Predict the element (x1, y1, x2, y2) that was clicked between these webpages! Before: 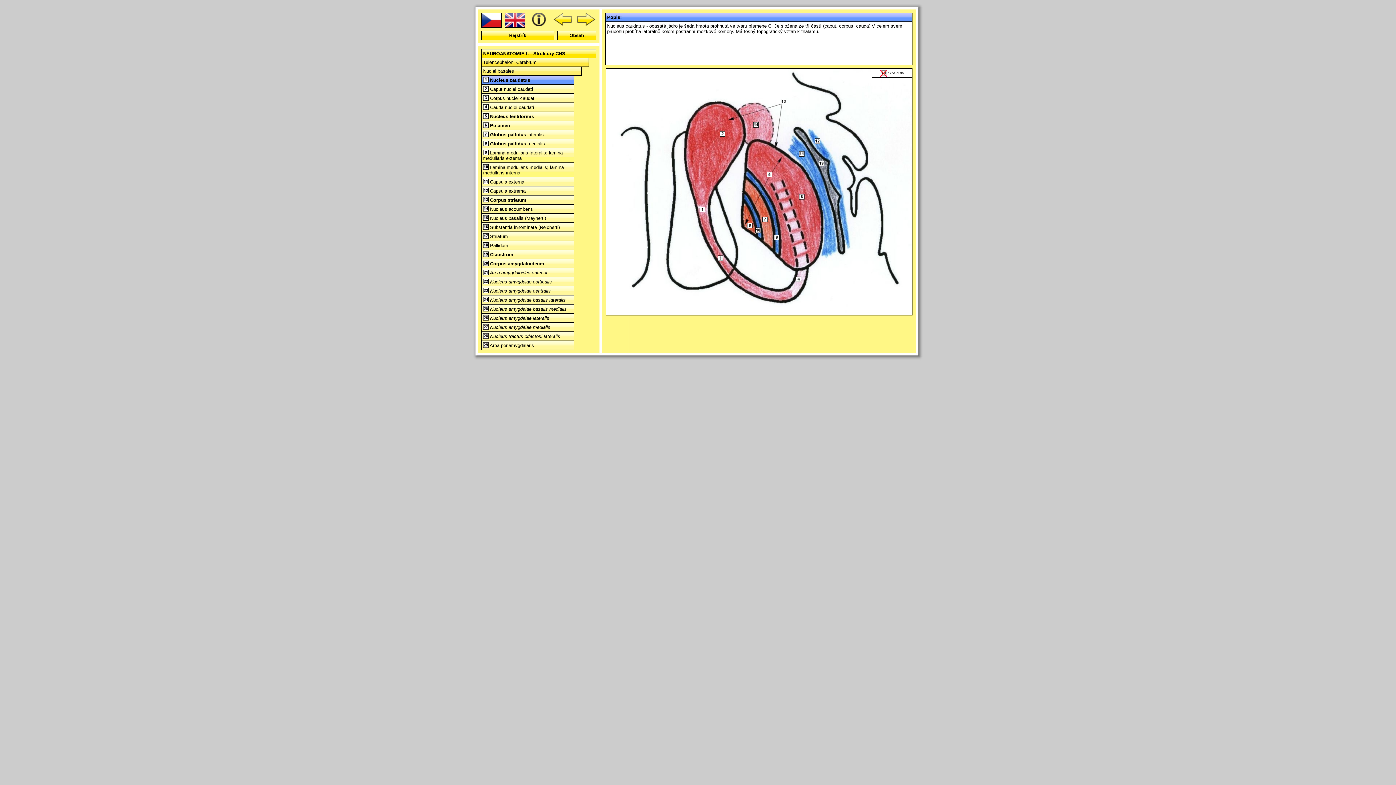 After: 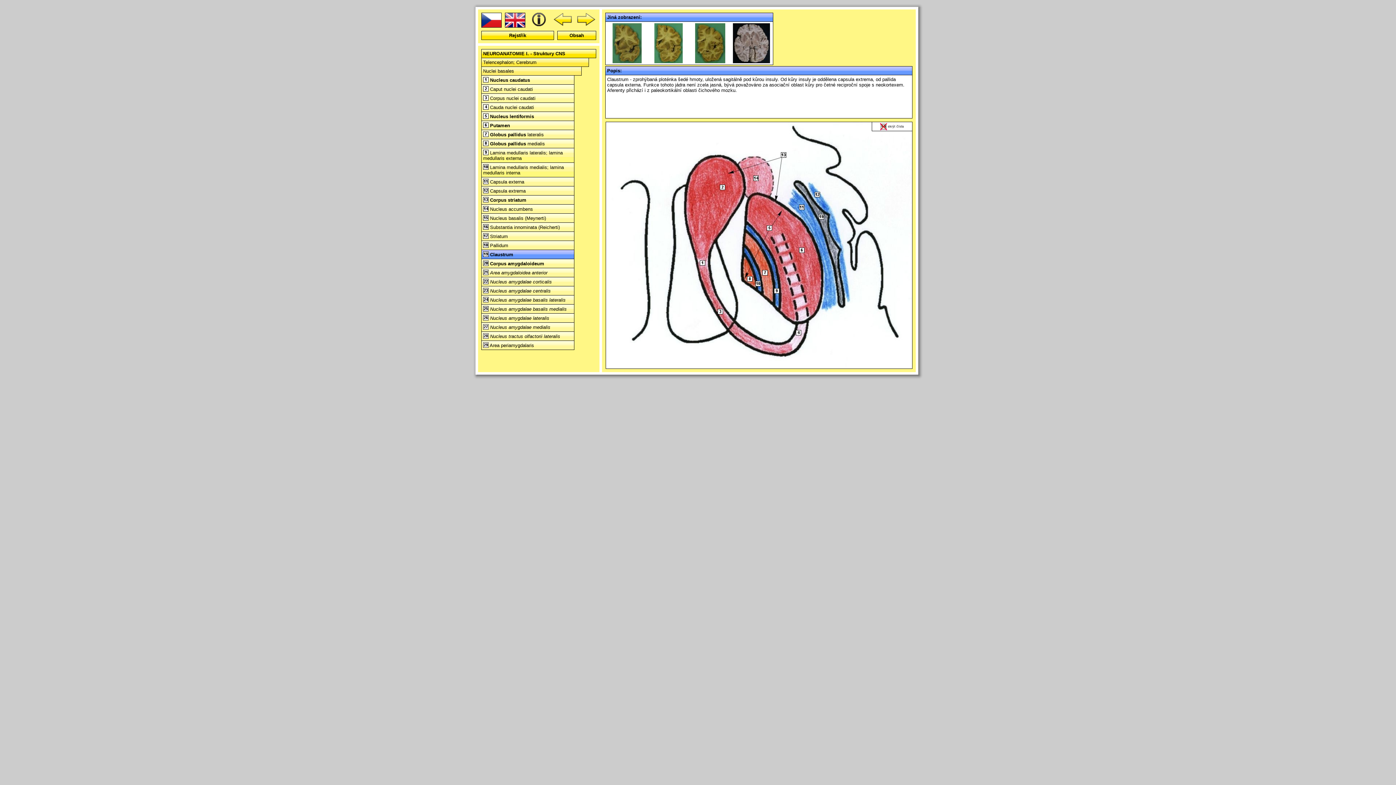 Action: bbox: (483, 252, 513, 257) label:  Claustrum